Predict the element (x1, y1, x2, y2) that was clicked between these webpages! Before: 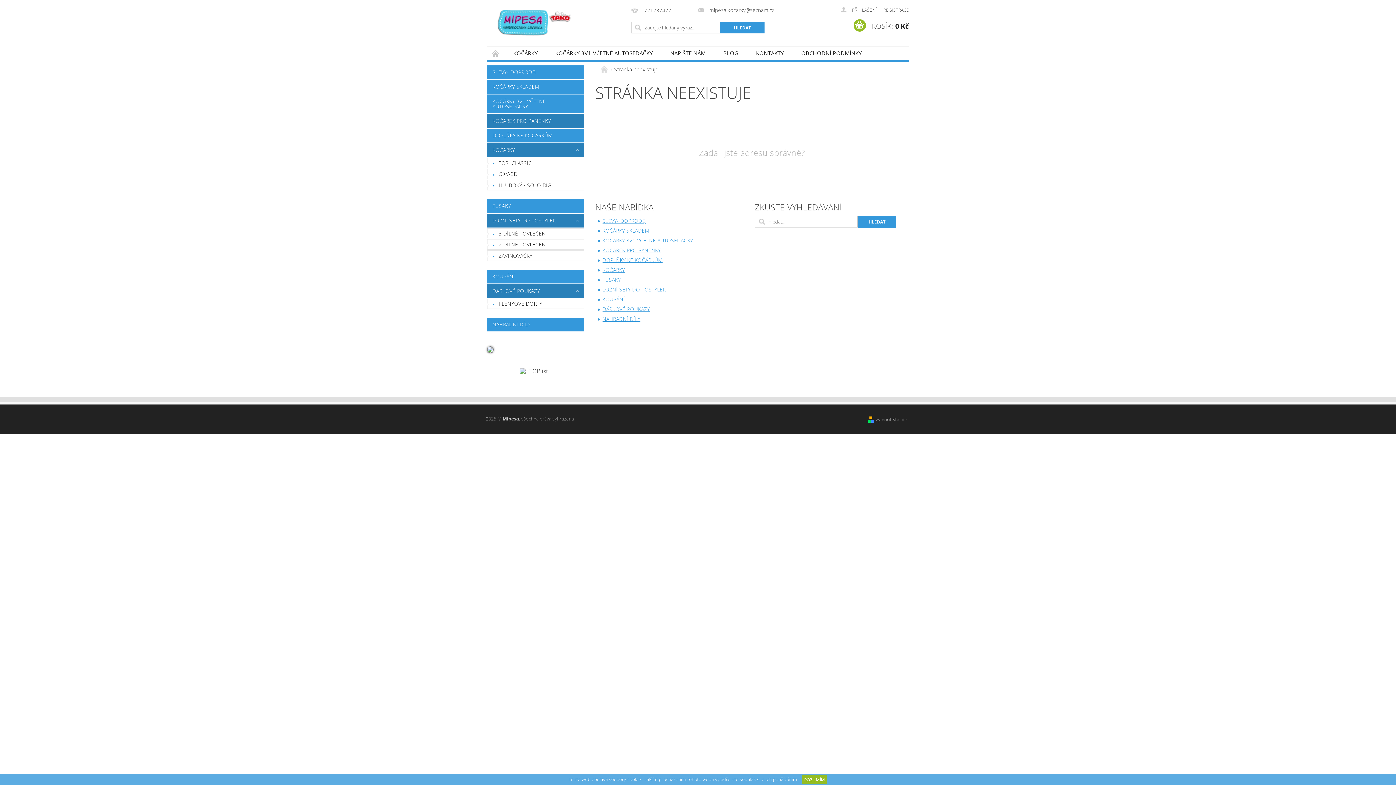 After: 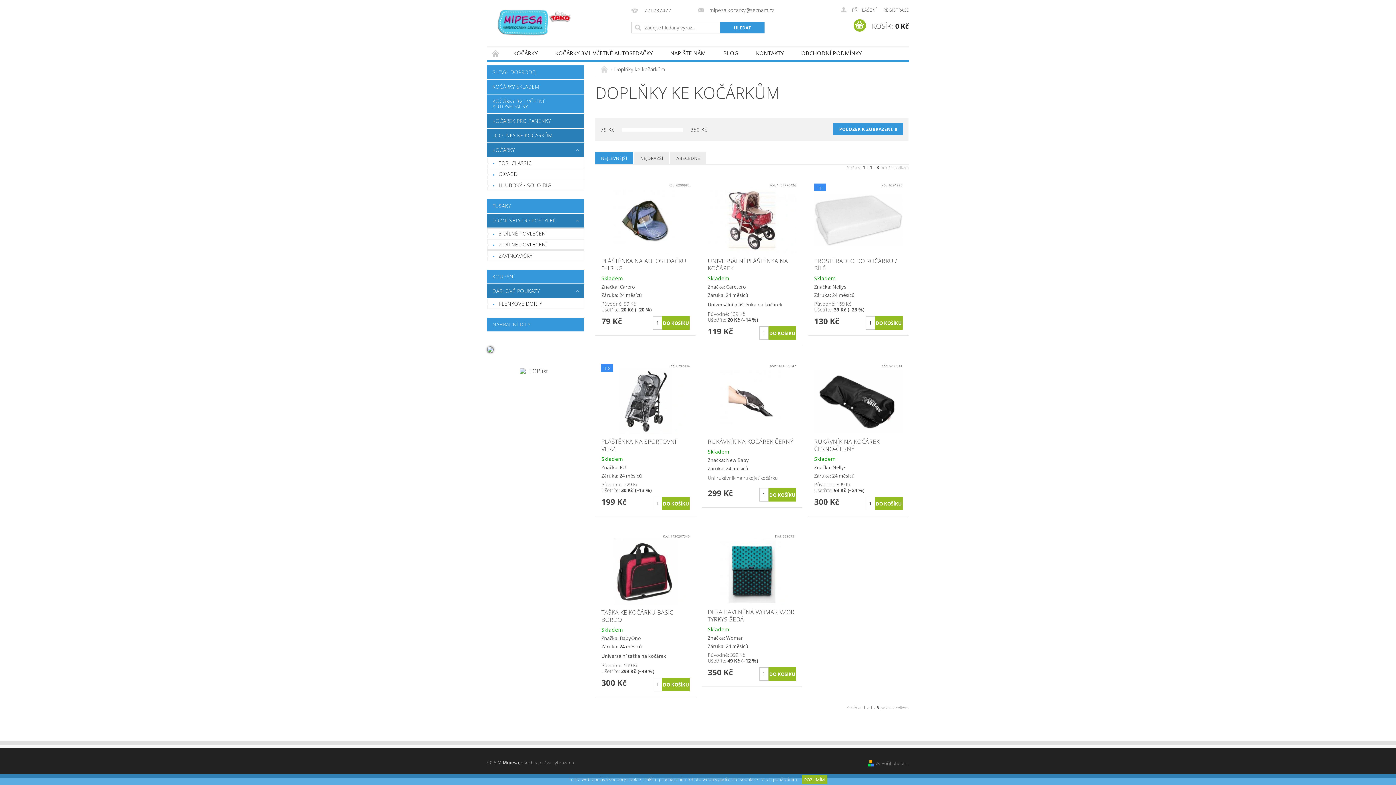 Action: label: DOPLŇKY KE KOČÁRKŮM bbox: (487, 128, 584, 142)